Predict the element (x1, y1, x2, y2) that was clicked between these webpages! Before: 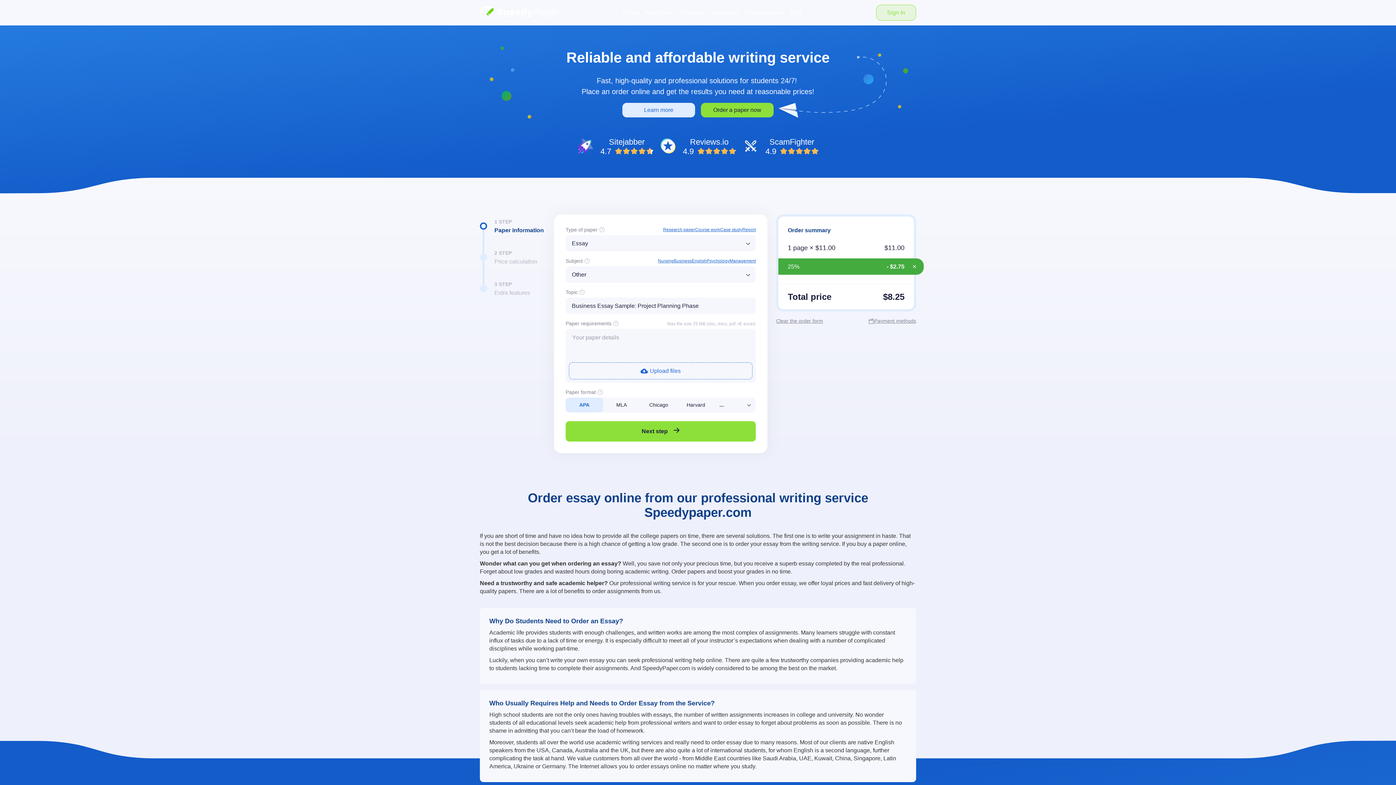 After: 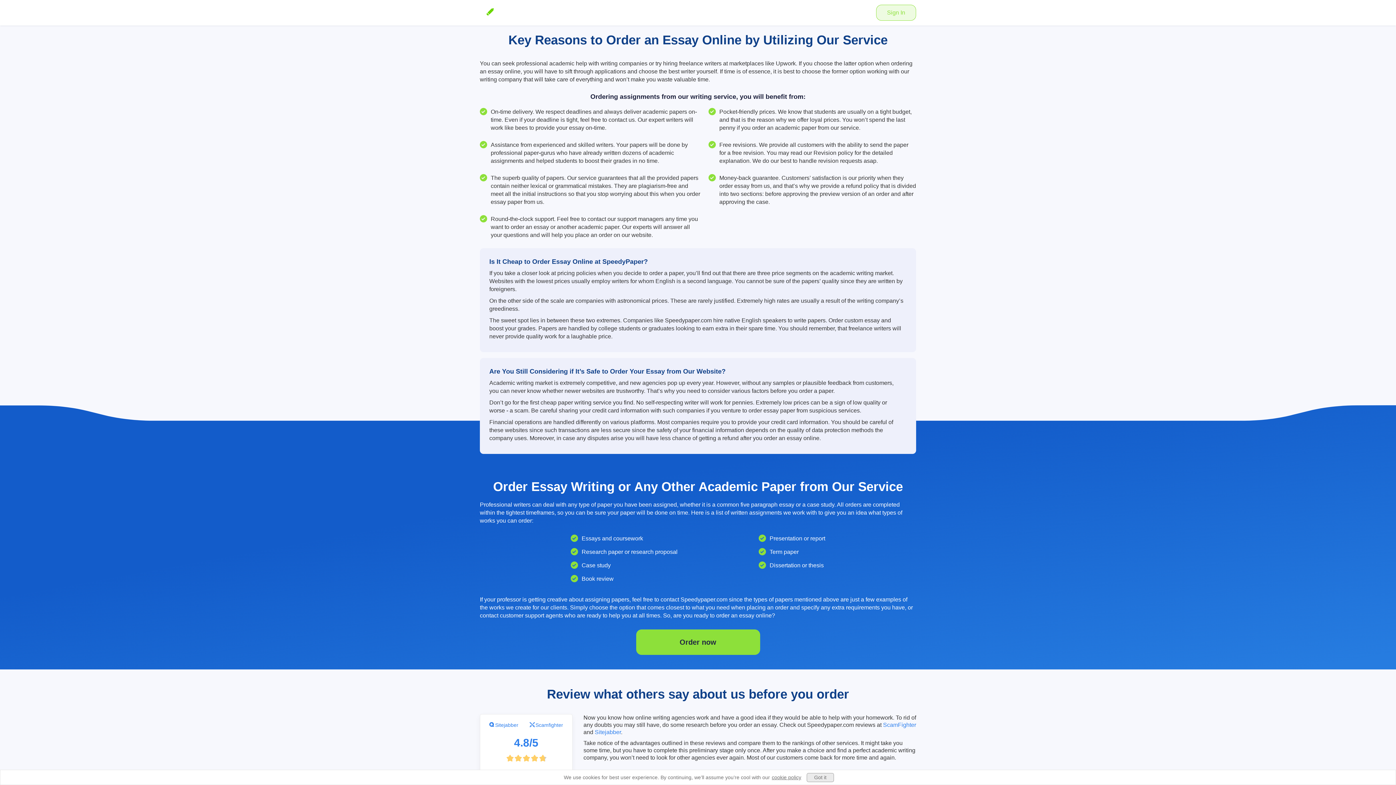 Action: bbox: (622, 102, 695, 117) label: Learn more